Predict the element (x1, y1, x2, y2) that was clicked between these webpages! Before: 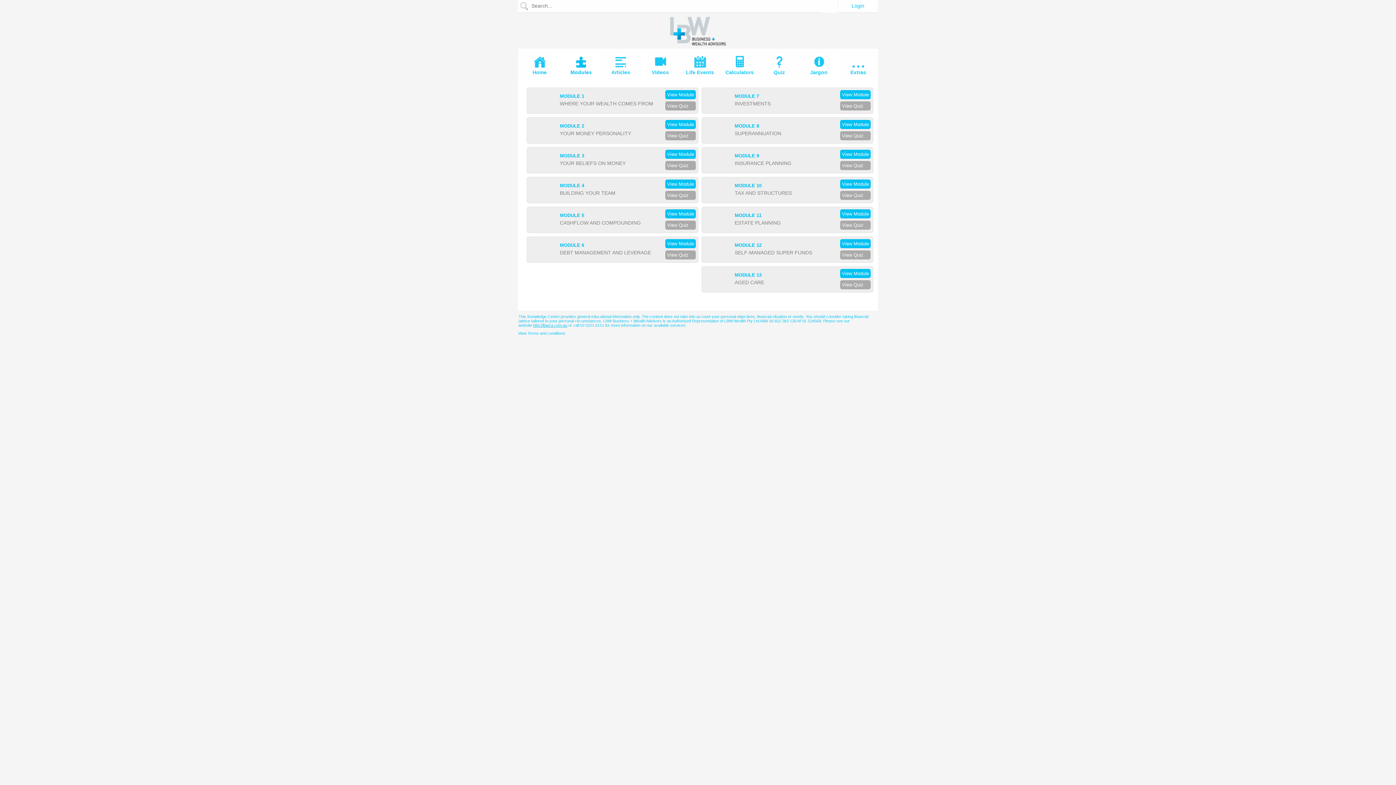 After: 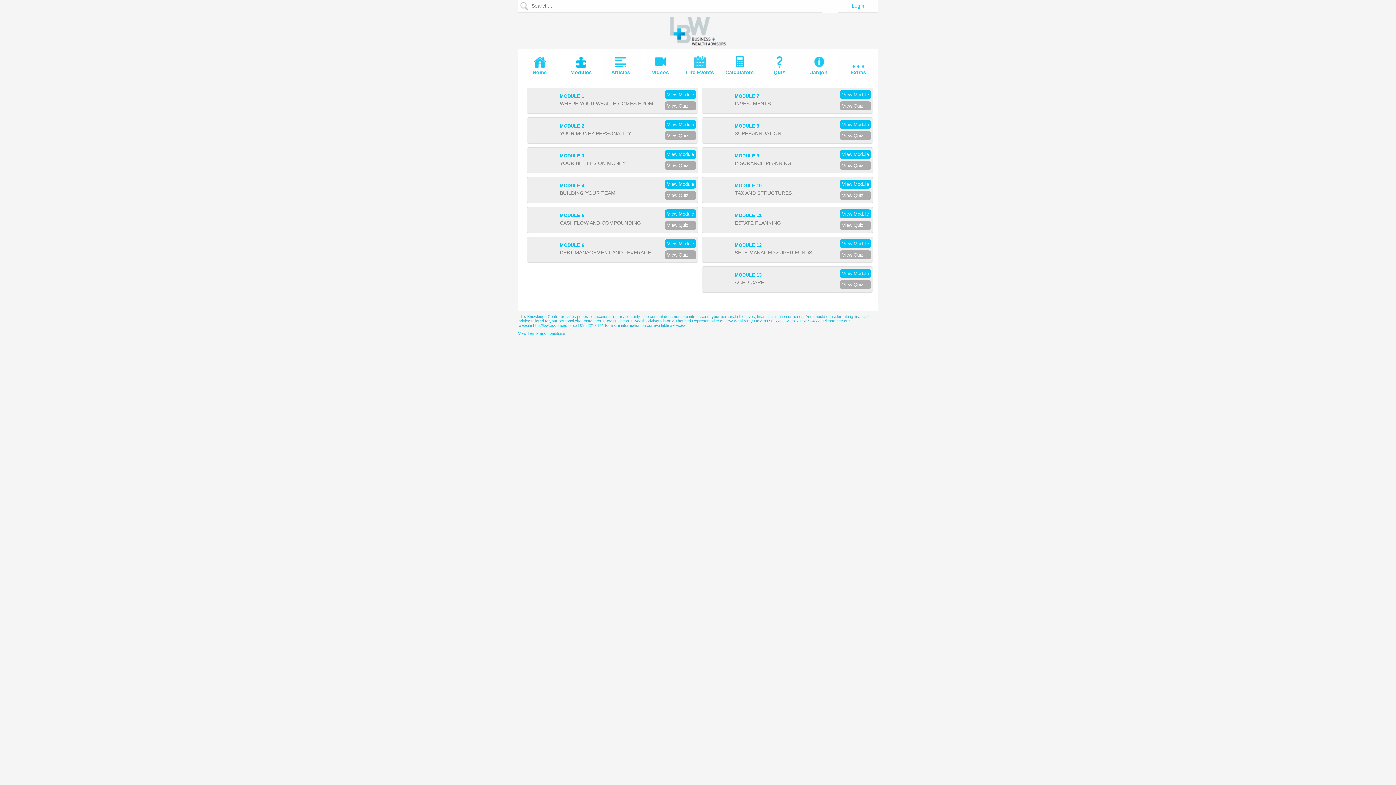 Action: bbox: (561, 51, 601, 80) label: 
Modules